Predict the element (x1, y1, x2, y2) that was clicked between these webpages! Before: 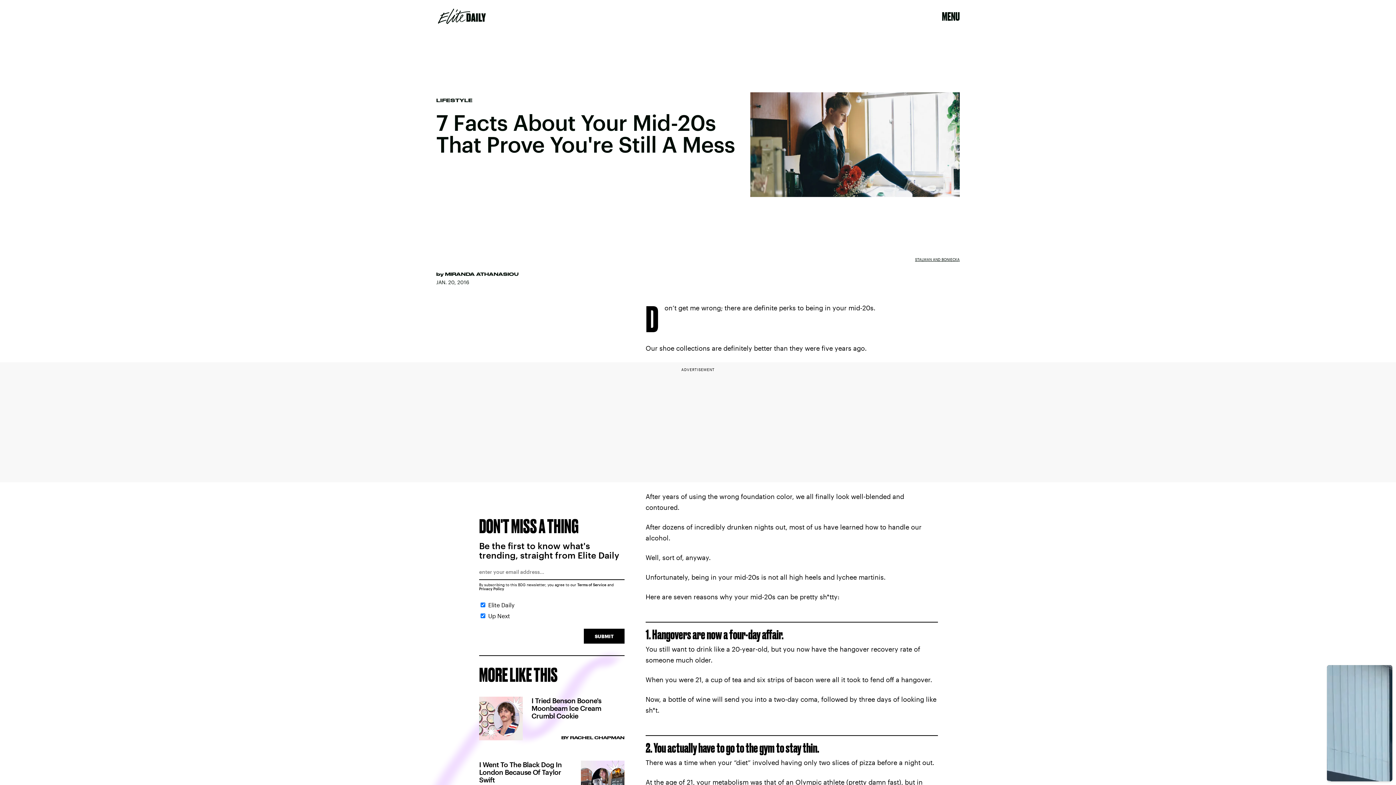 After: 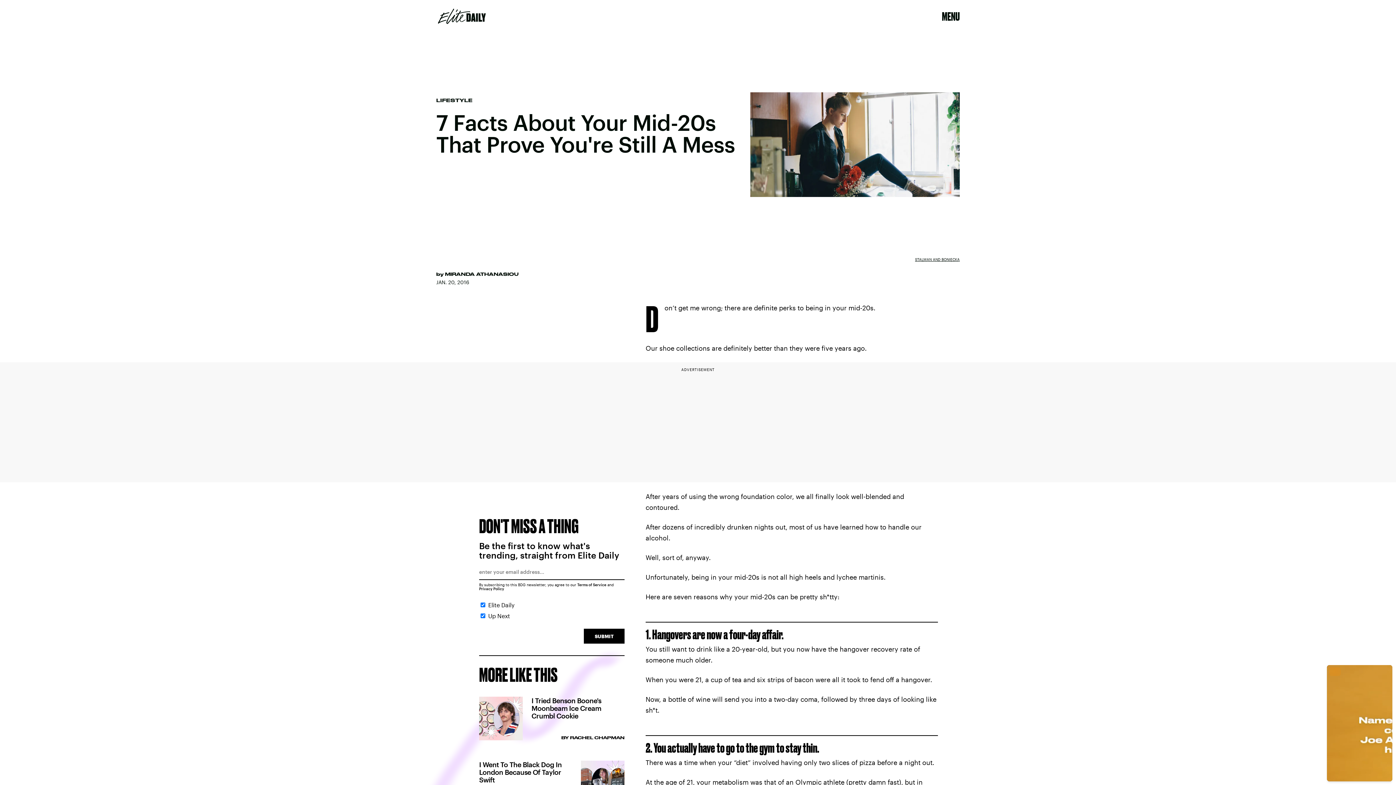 Action: label: Privacy Policy bbox: (479, 586, 504, 591)